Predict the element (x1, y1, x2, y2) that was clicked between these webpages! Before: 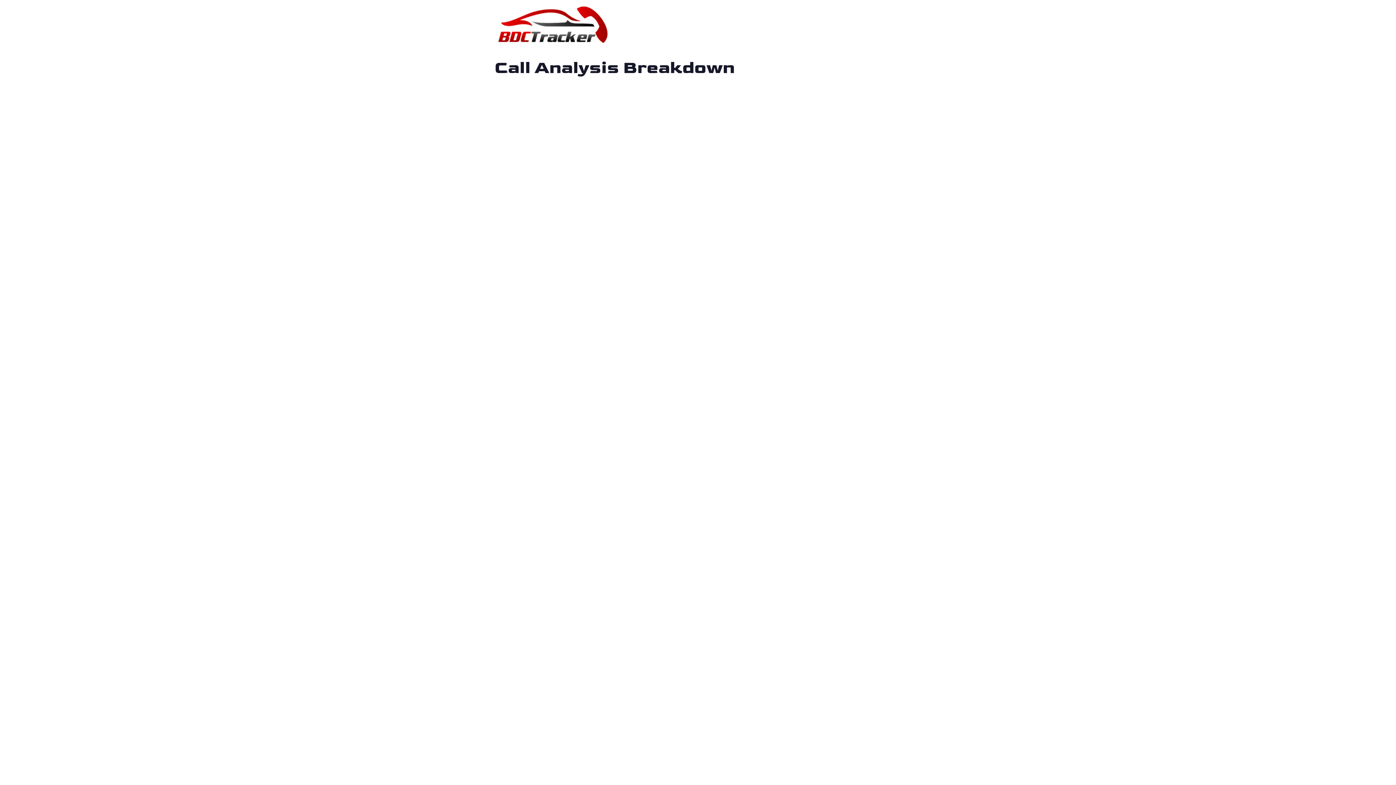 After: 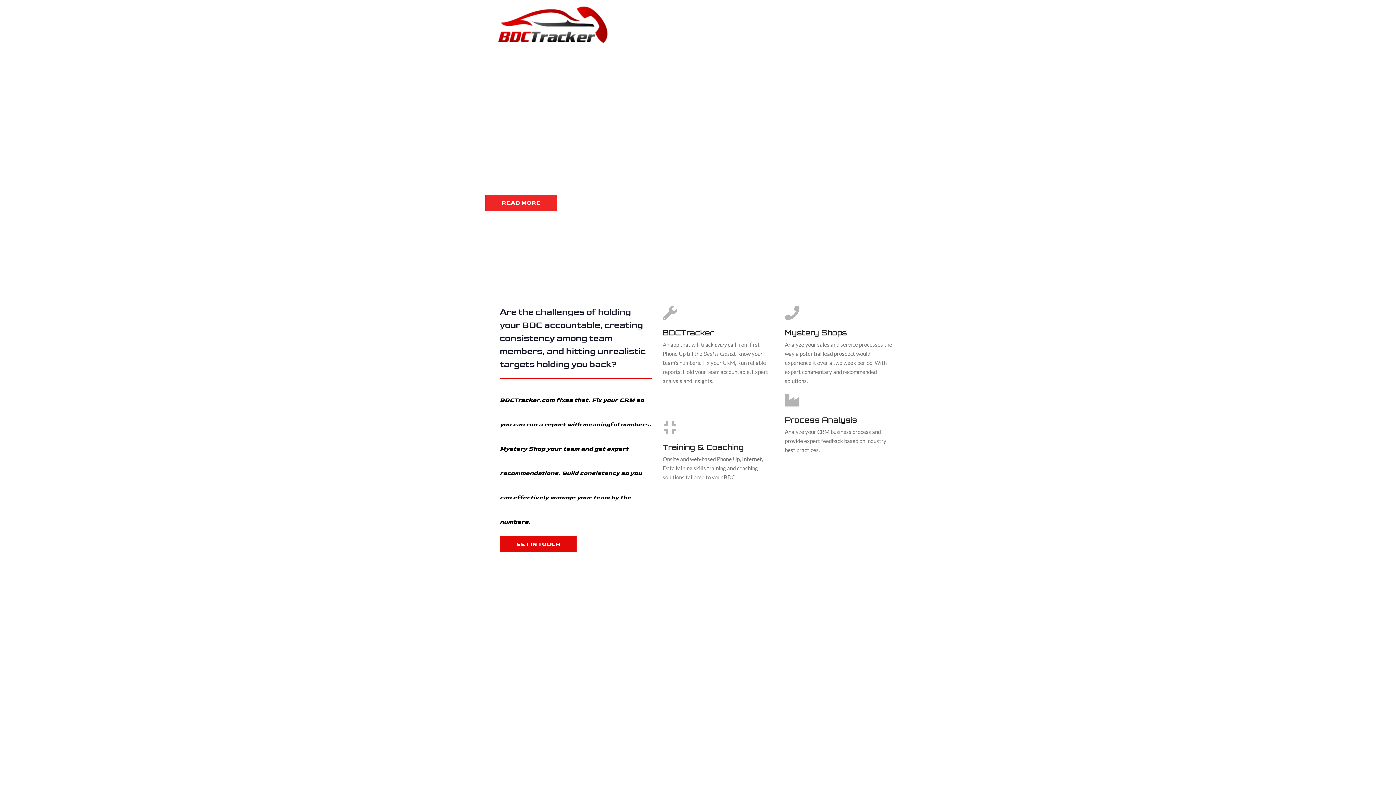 Action: bbox: (498, 6, 607, 42)